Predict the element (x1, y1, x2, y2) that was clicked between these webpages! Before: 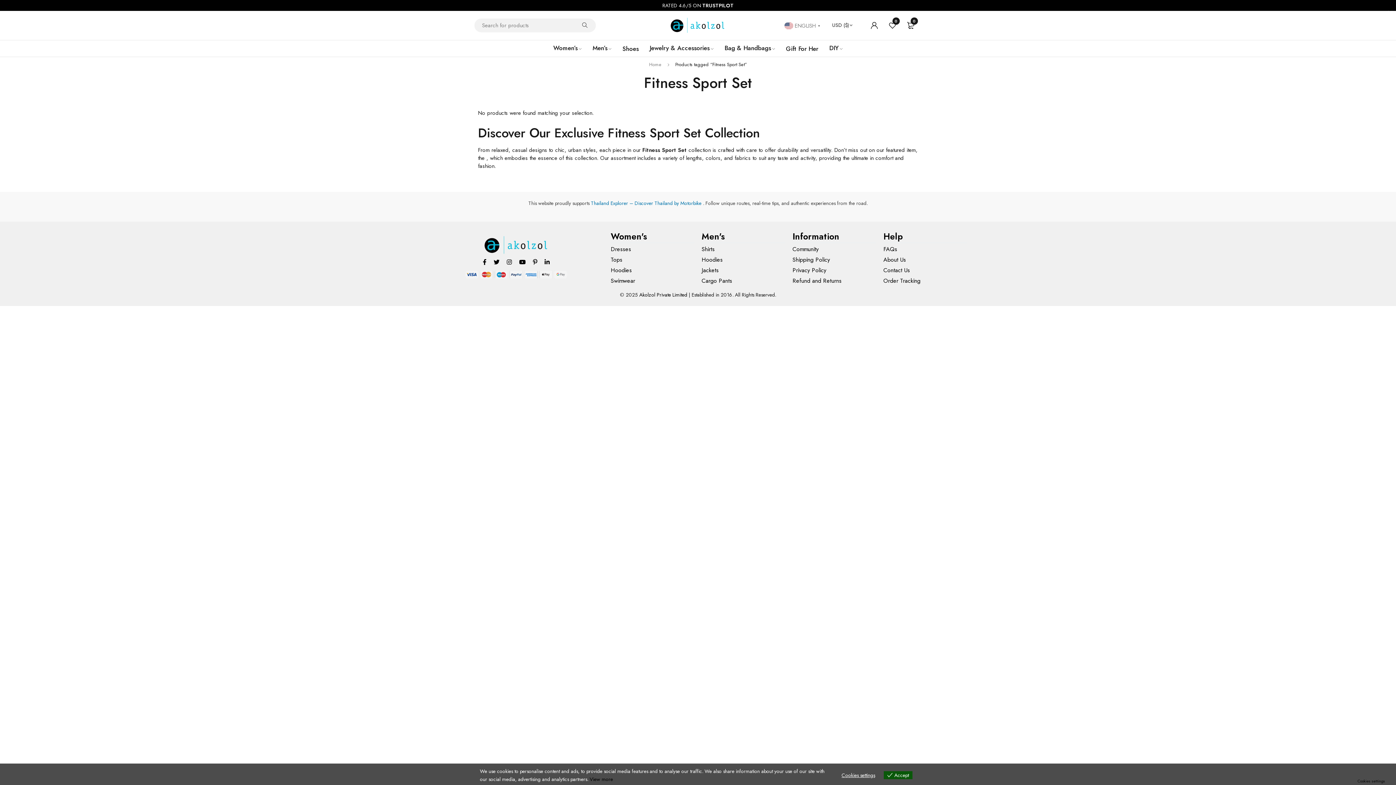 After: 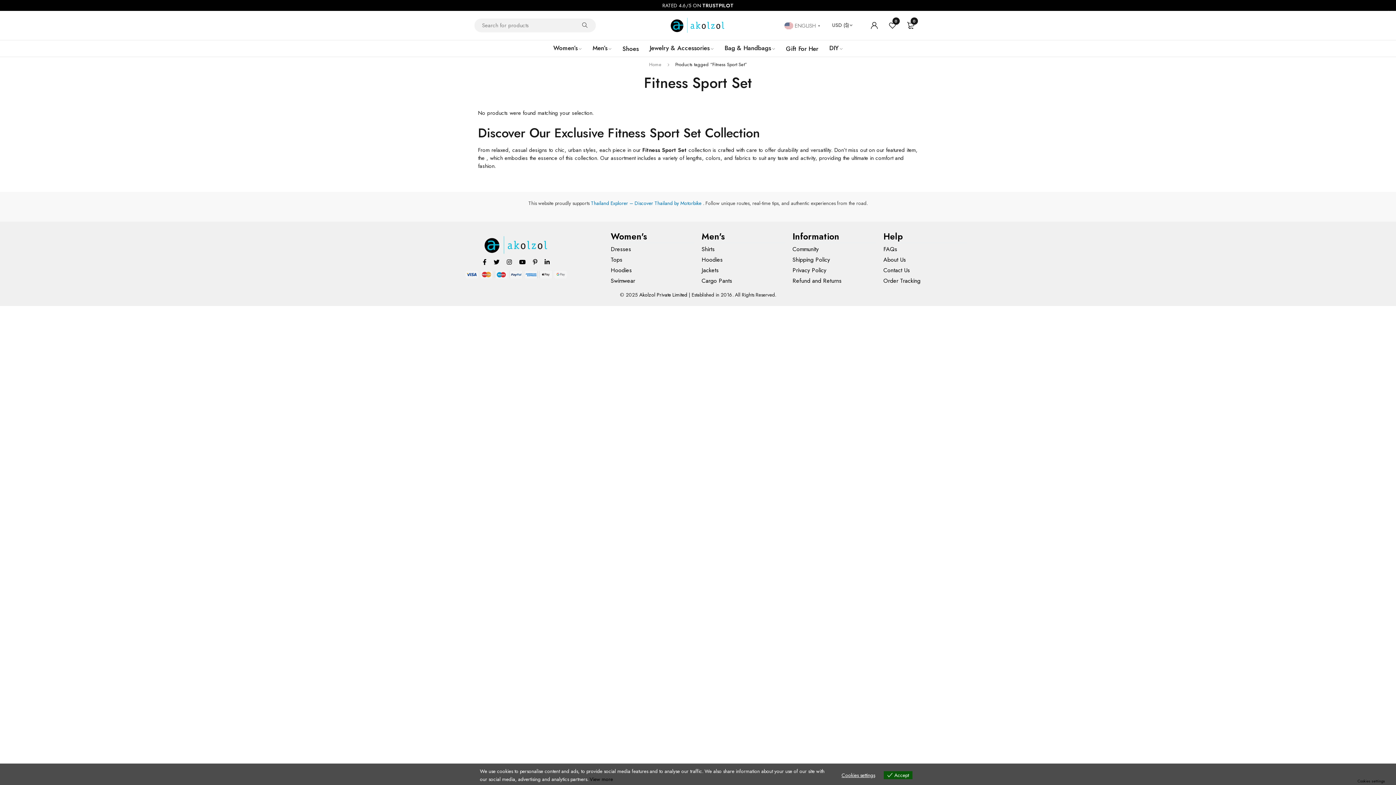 Action: bbox: (544, 256, 549, 267) label: Visit Akolzol on LinkedIn